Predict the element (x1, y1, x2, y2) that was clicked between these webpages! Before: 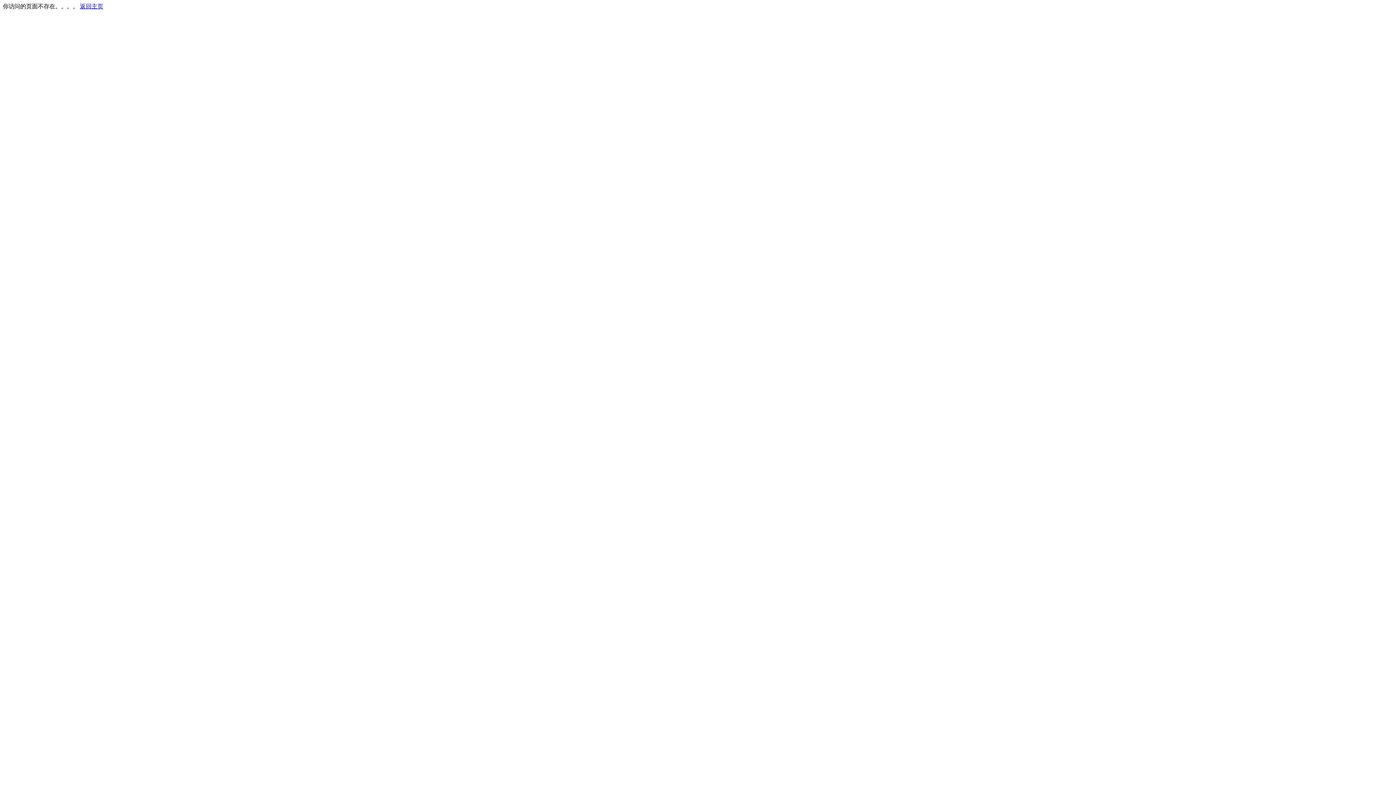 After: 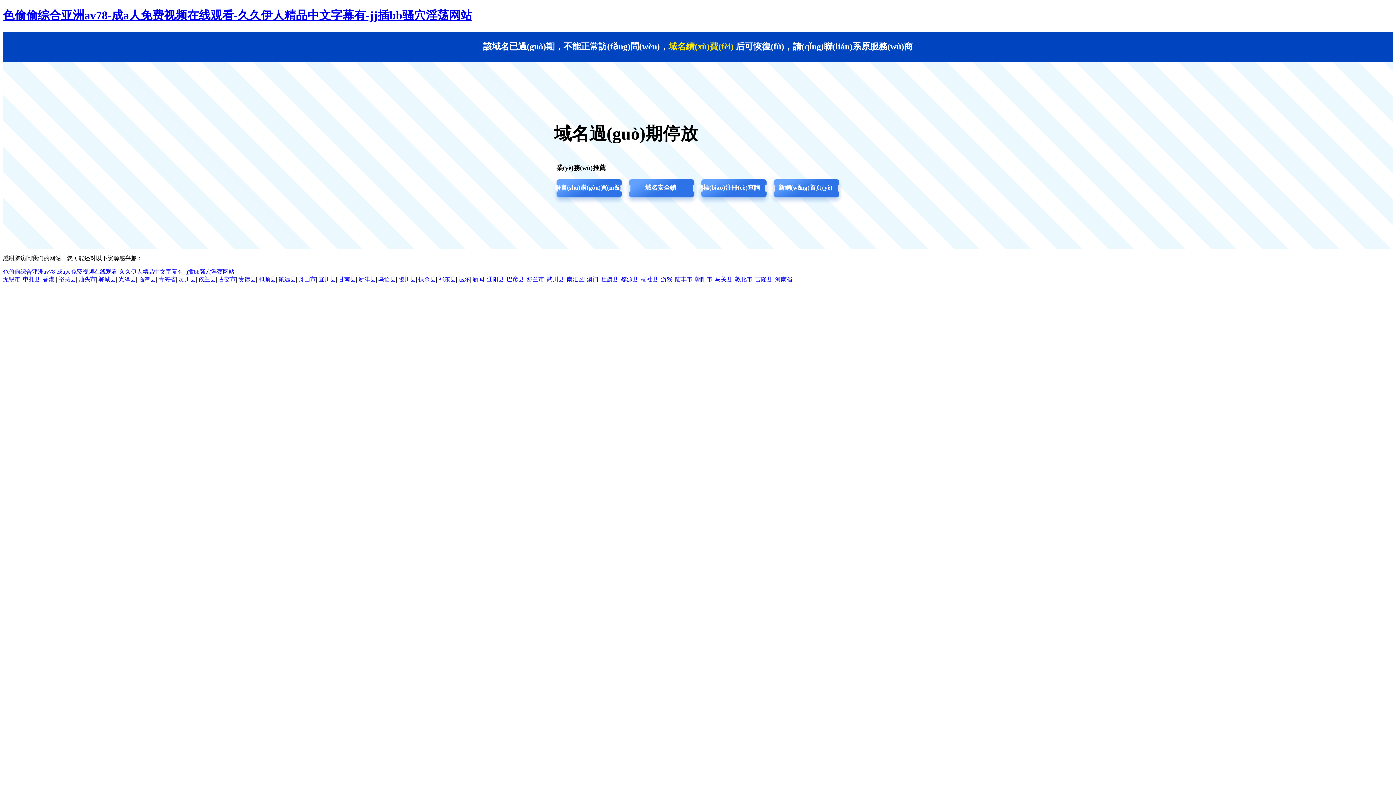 Action: label: 返回主页 bbox: (80, 3, 103, 9)